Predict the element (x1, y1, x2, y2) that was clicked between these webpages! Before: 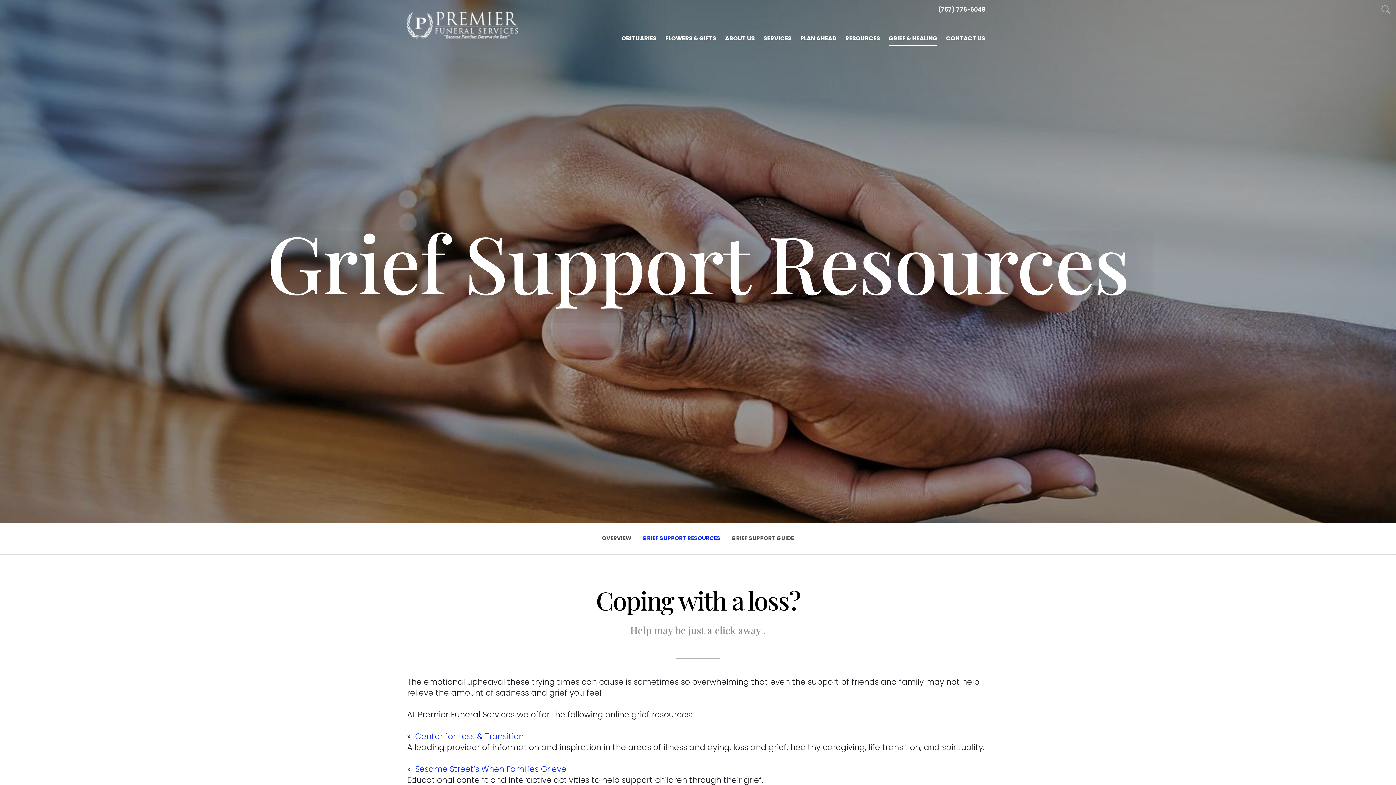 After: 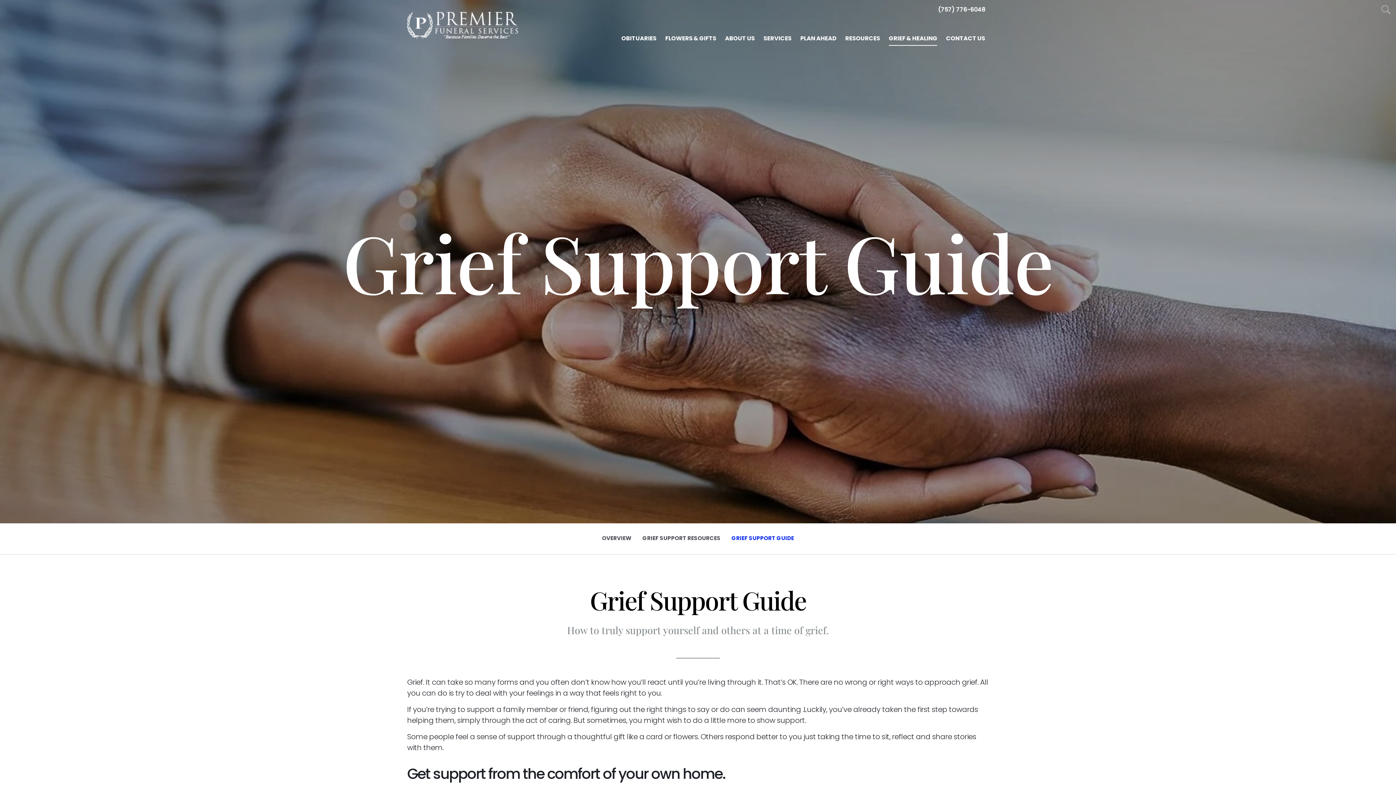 Action: label: GRIEF SUPPORT GUIDE
GRIEF SUPPORT GUIDE bbox: (731, 523, 794, 554)